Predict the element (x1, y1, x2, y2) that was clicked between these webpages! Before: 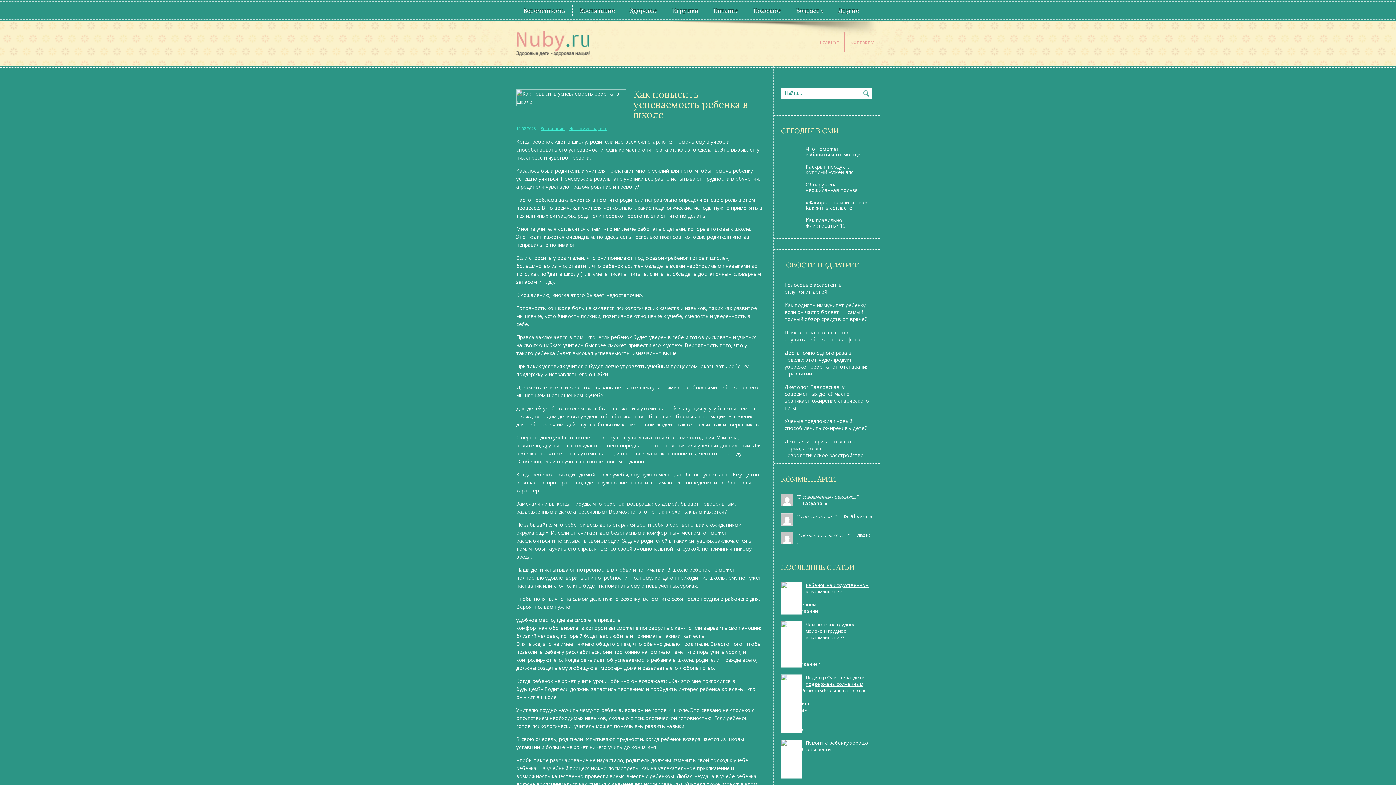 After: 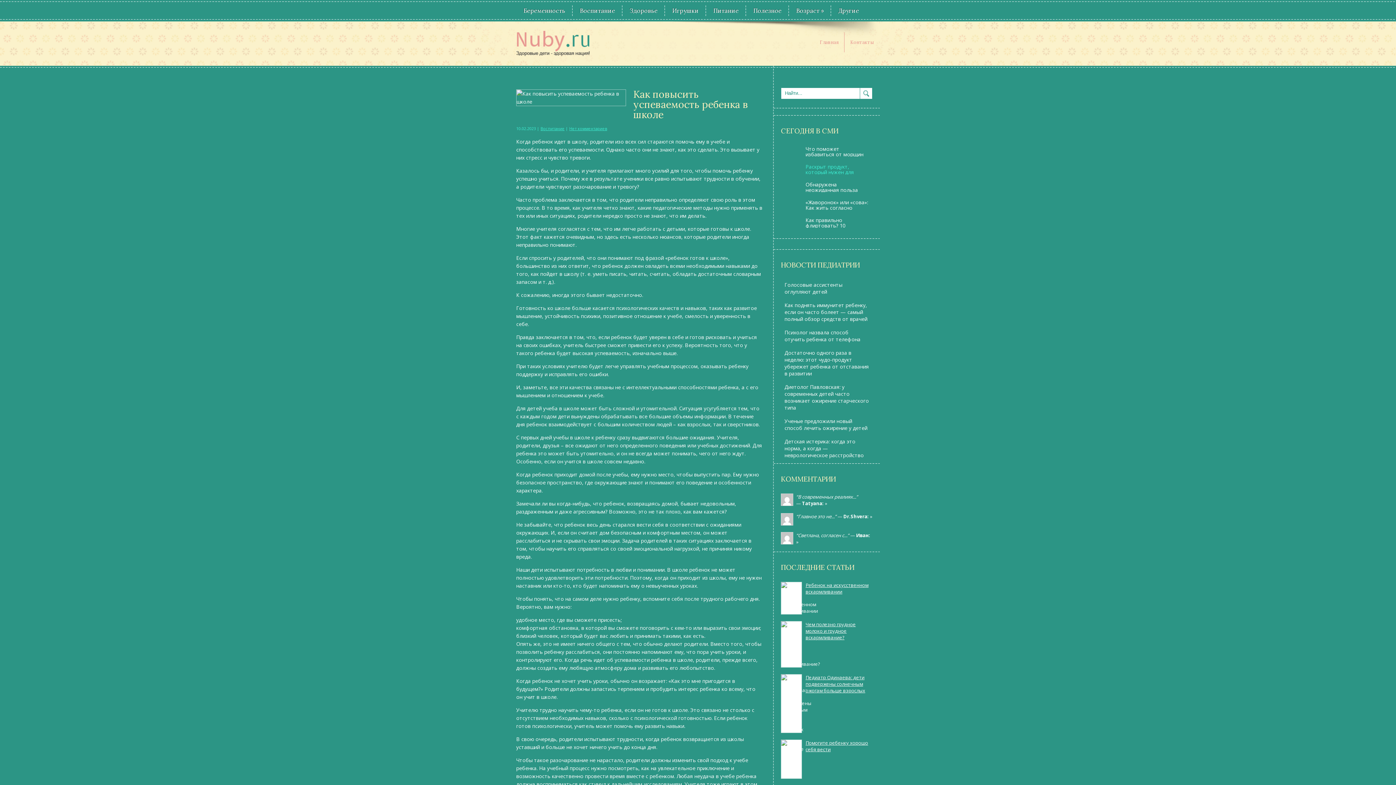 Action: bbox: (784, 164, 869, 174) label: Раскрыт продукт, который нужен для счастья и здоровой старости. Вот почему французы долго живут